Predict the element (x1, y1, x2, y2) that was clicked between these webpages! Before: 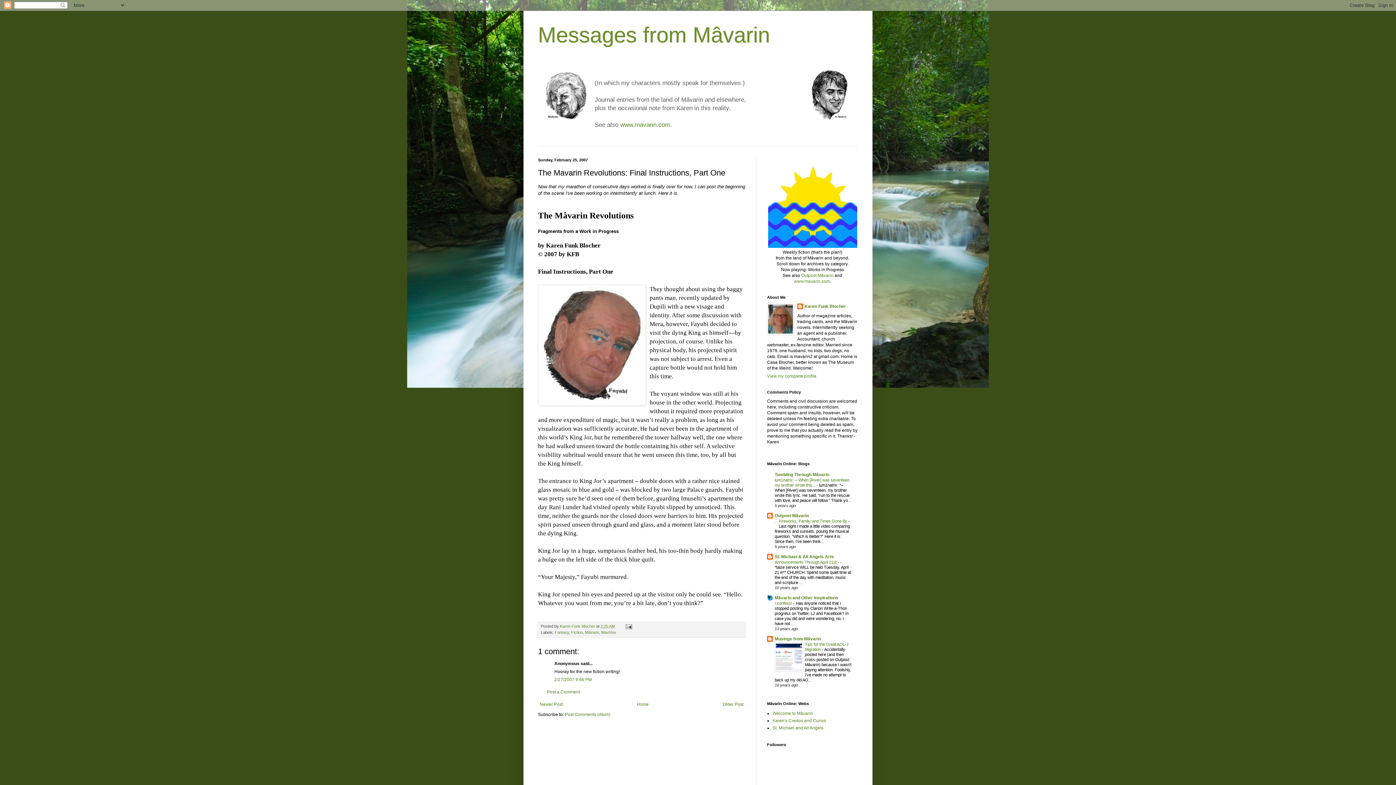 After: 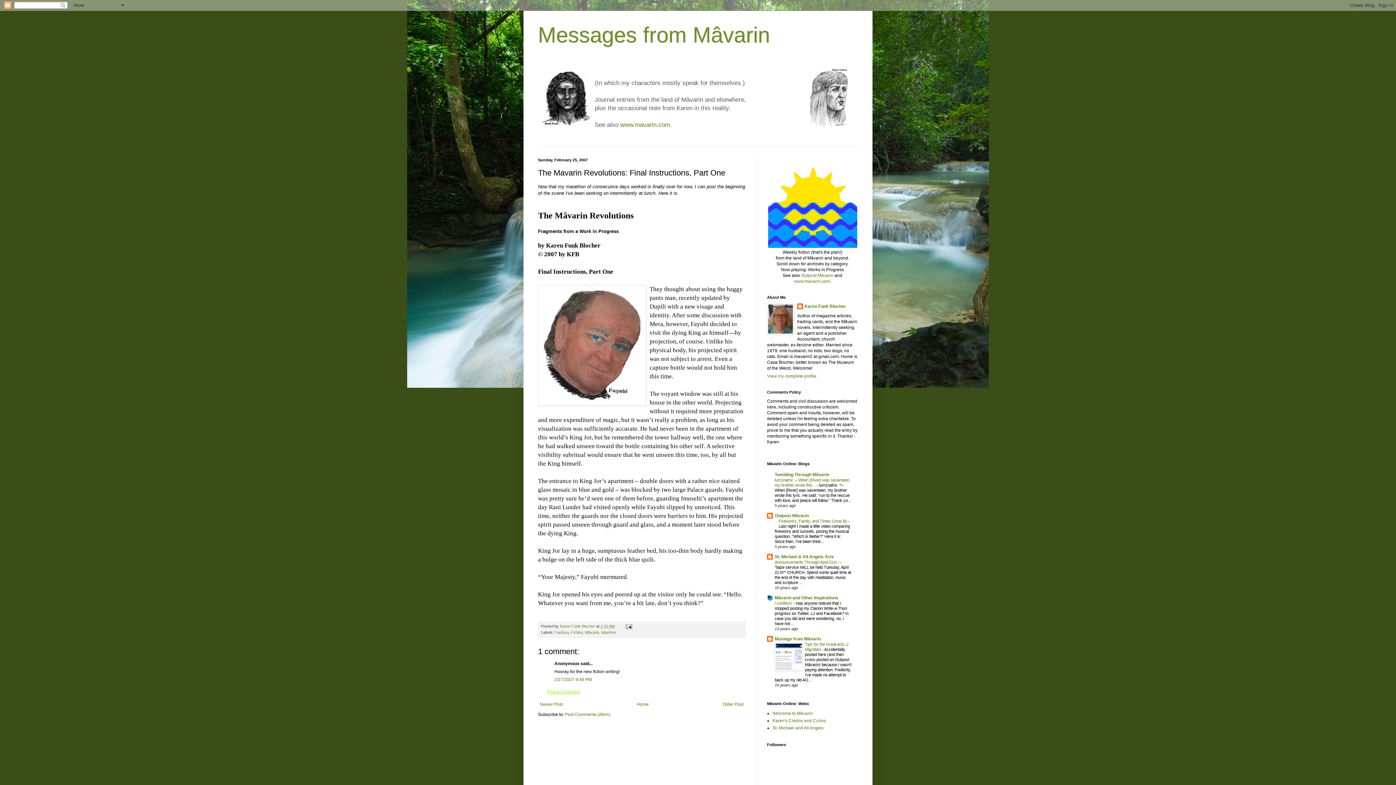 Action: bbox: (547, 689, 580, 694) label: Post a Comment